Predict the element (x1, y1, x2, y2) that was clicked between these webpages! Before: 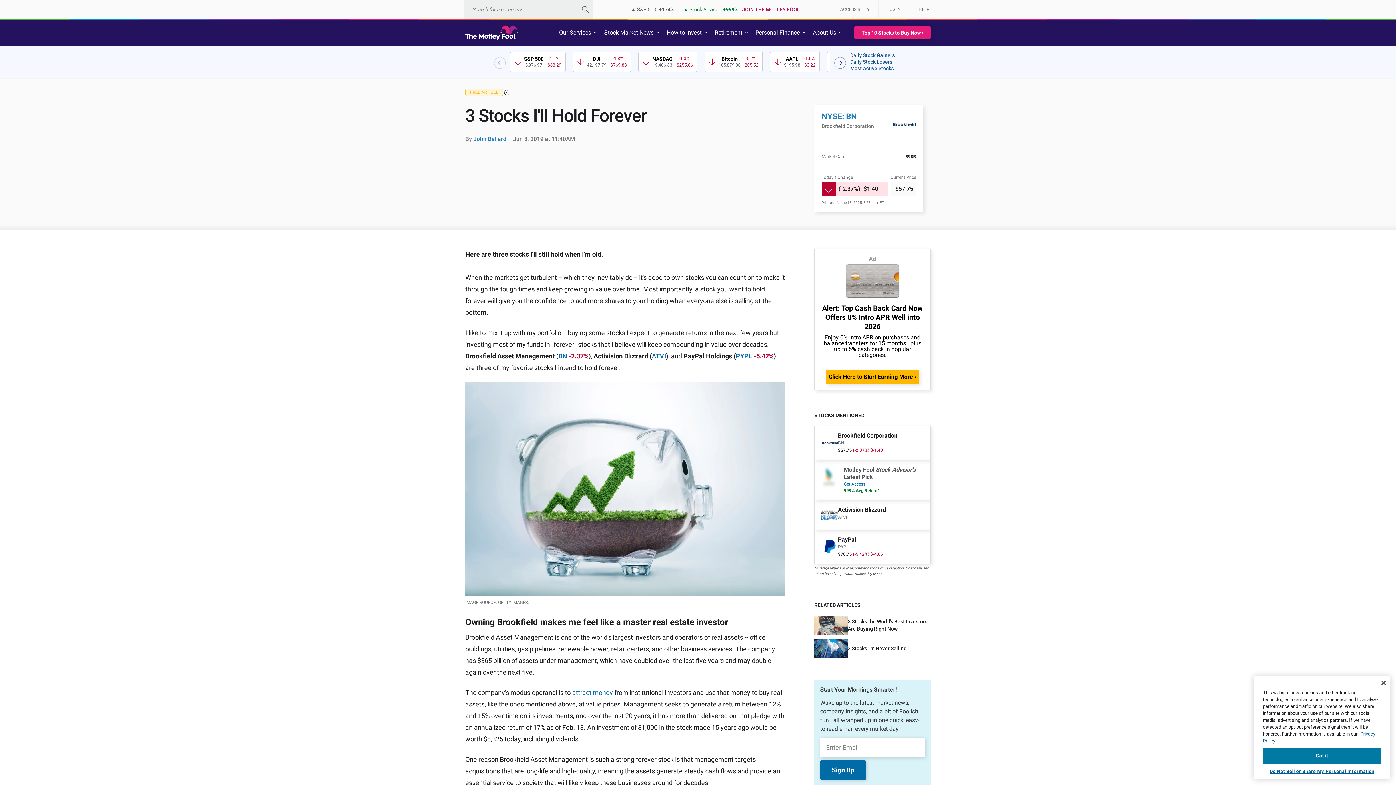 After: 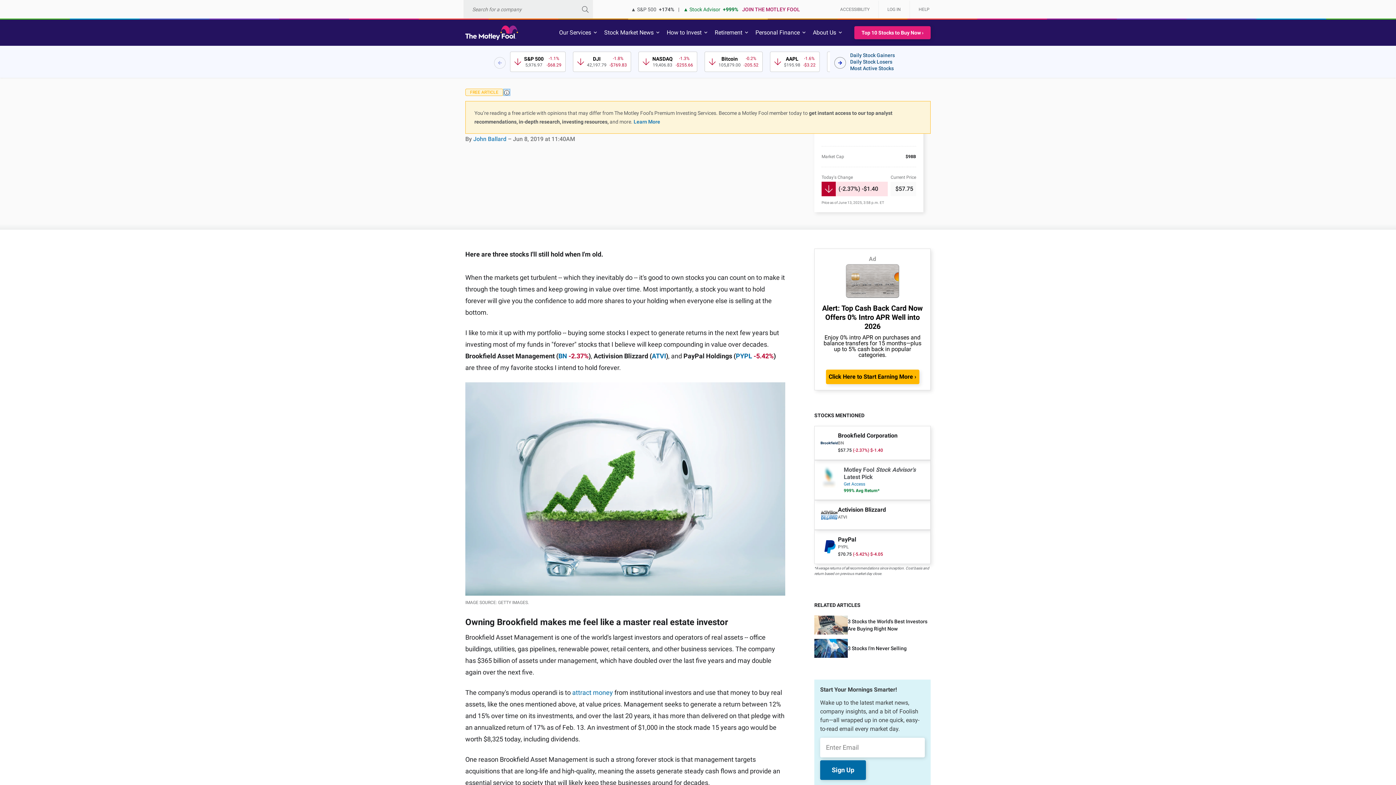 Action: bbox: (504, 89, 509, 94)